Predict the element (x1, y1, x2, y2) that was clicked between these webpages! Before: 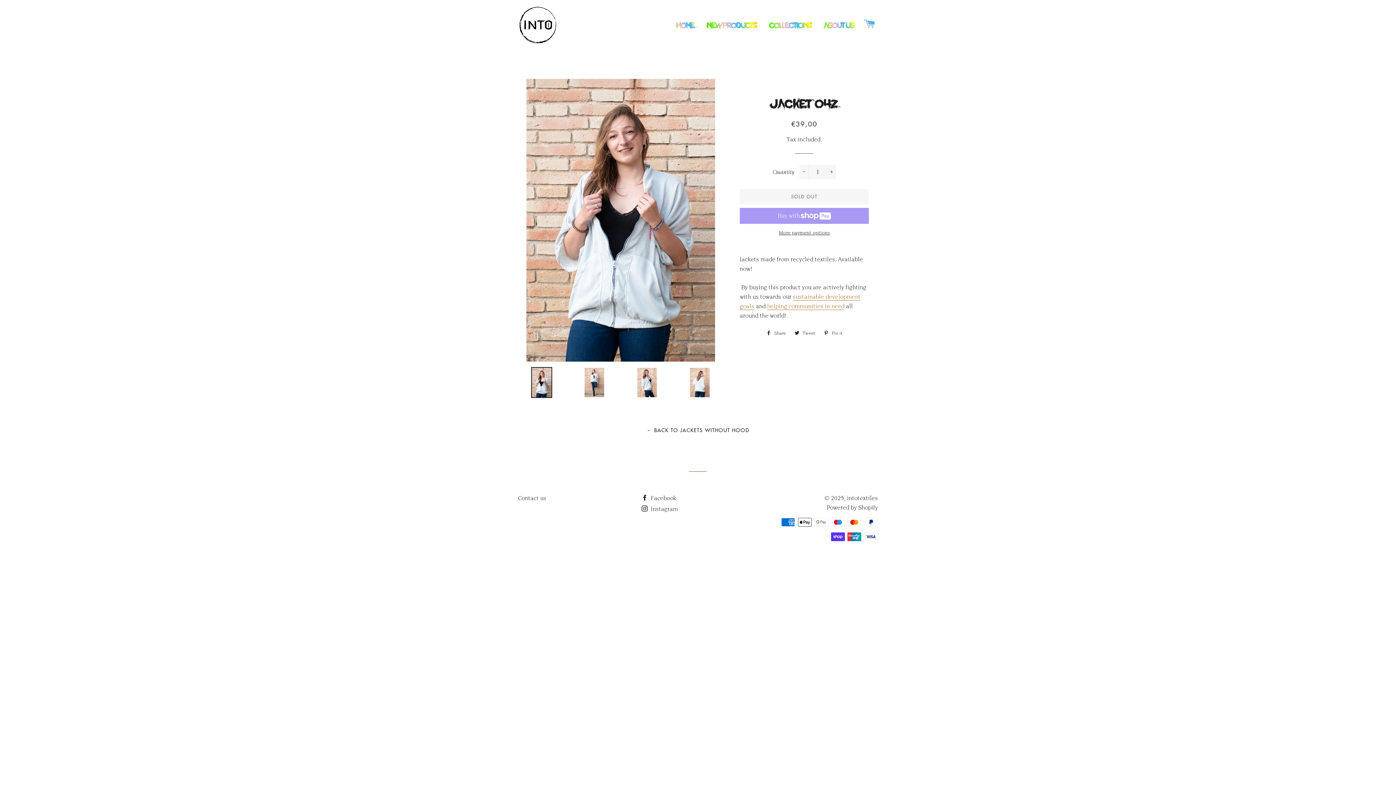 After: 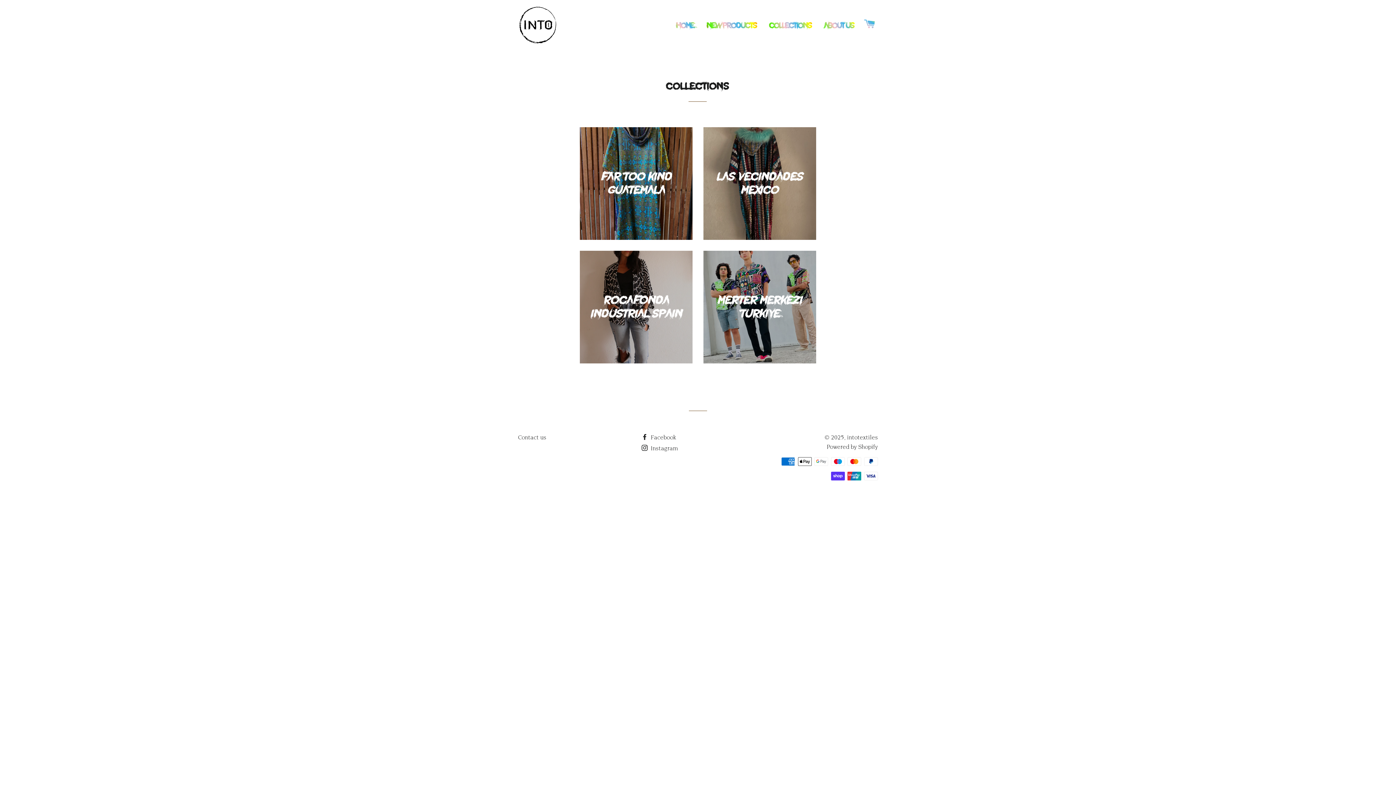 Action: bbox: (764, 13, 817, 37) label: Collections